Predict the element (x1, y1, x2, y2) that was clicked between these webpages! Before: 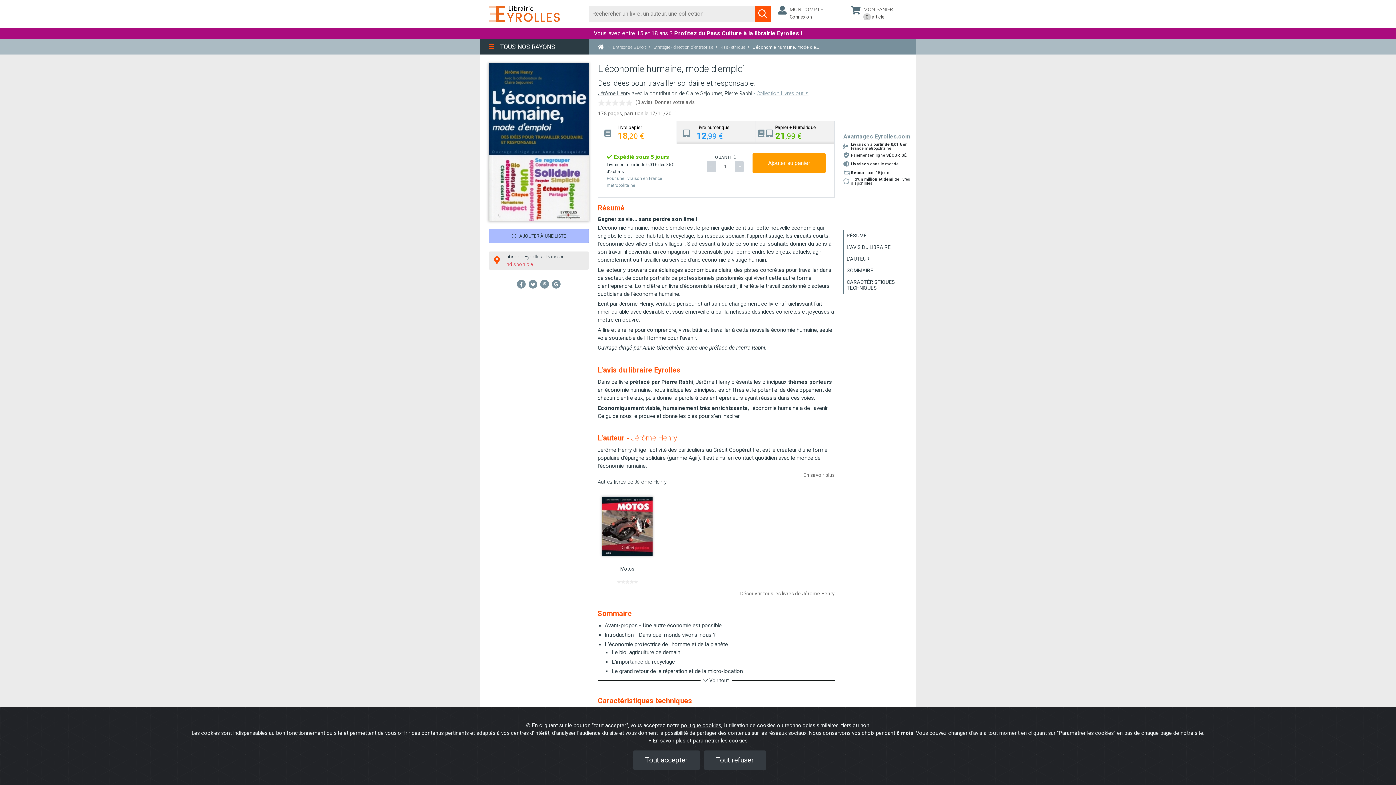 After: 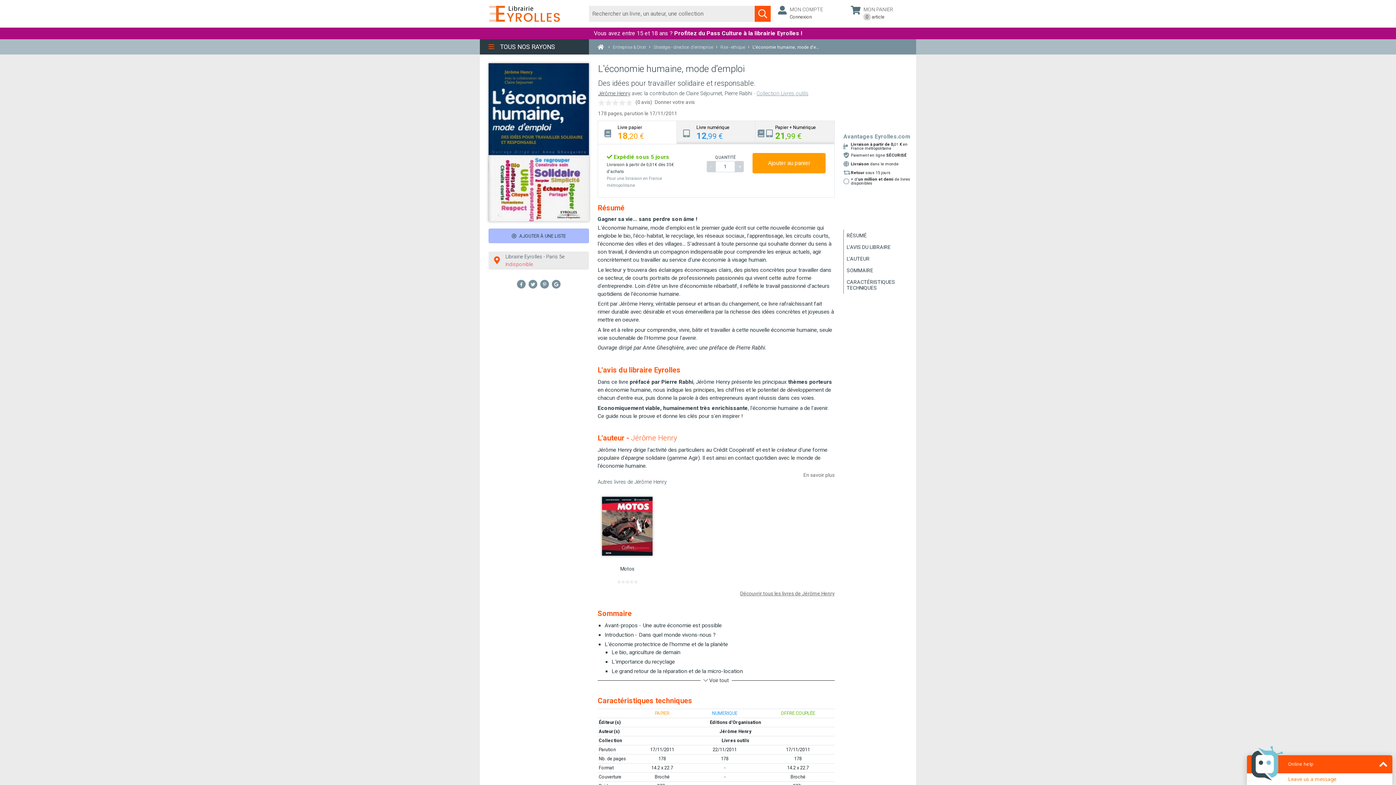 Action: label: Tout accepter bbox: (633, 750, 699, 770)